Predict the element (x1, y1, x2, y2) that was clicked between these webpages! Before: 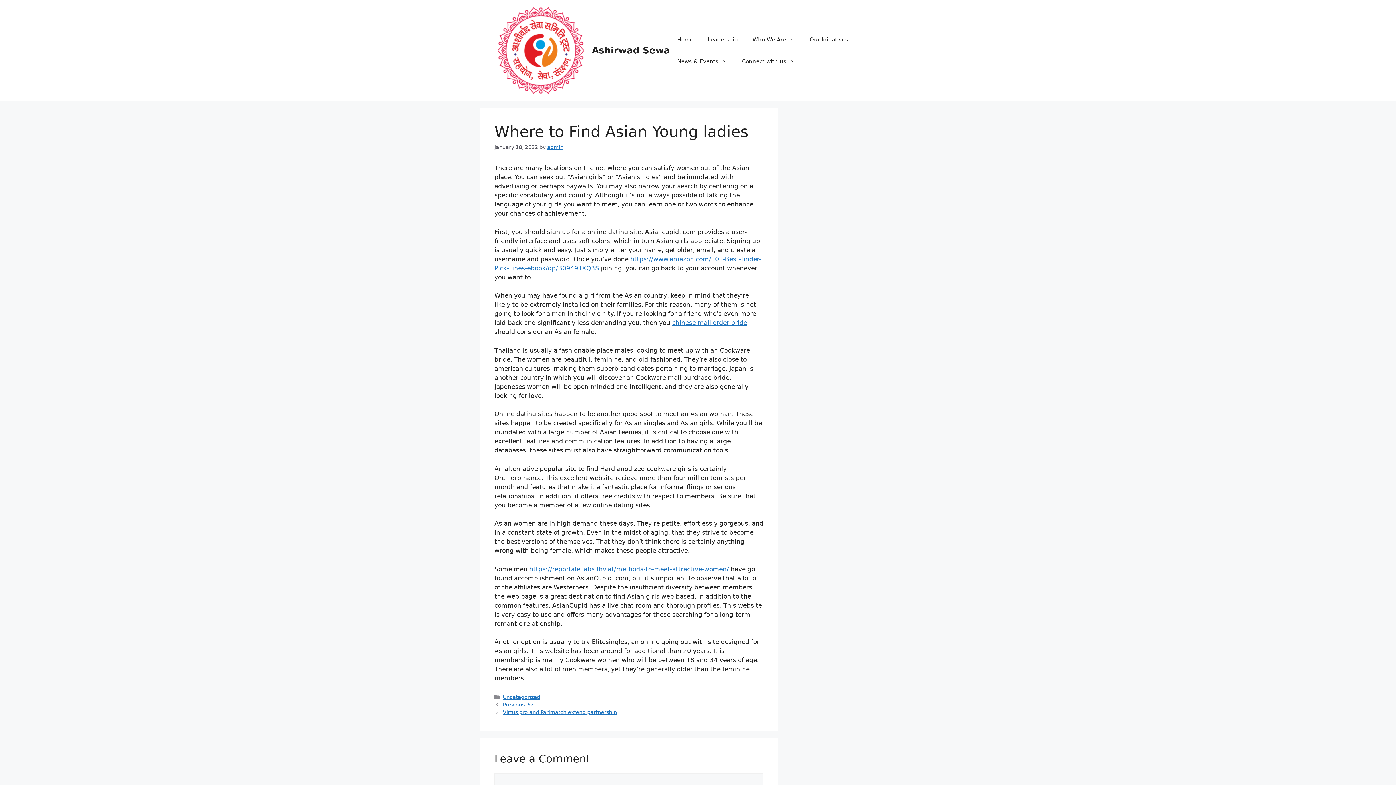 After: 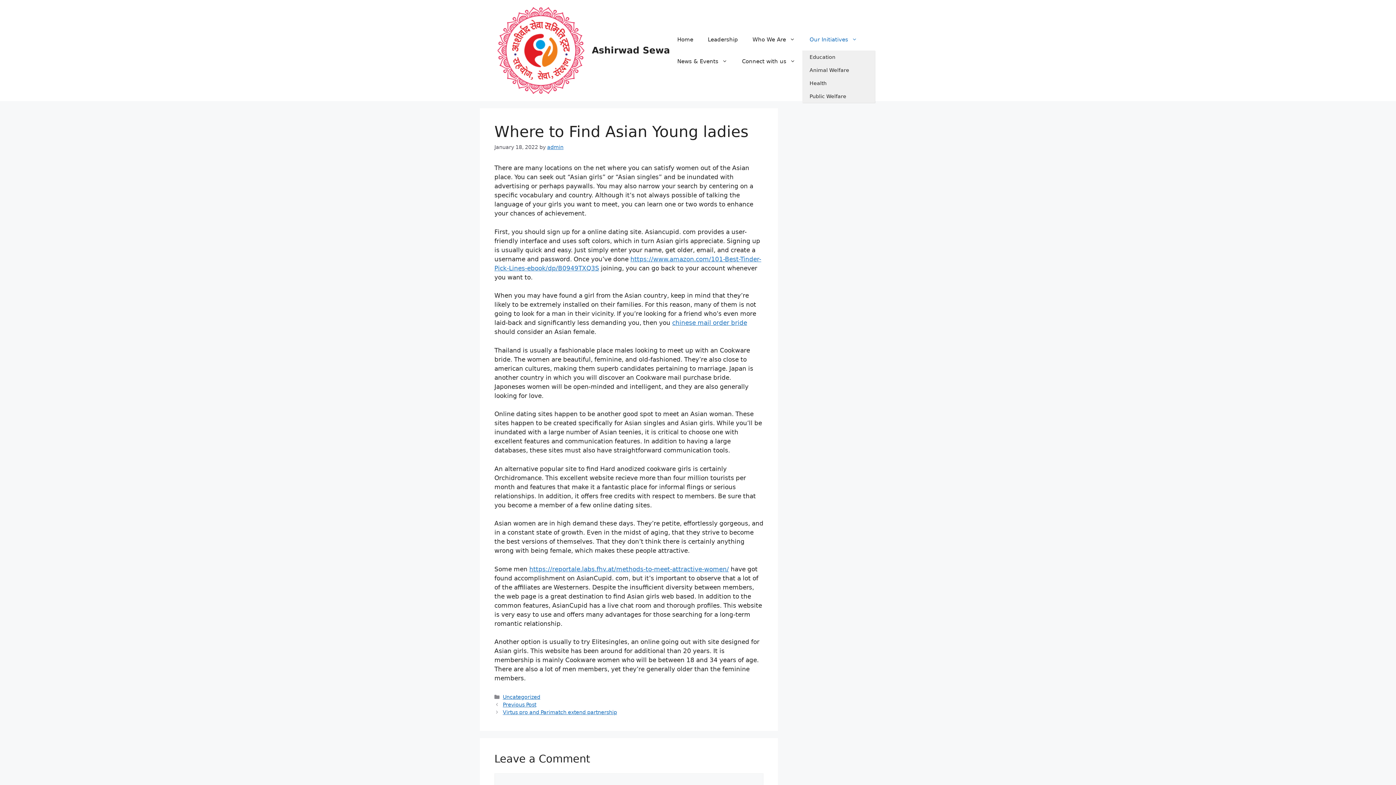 Action: bbox: (802, 28, 864, 50) label: Our Initiatives